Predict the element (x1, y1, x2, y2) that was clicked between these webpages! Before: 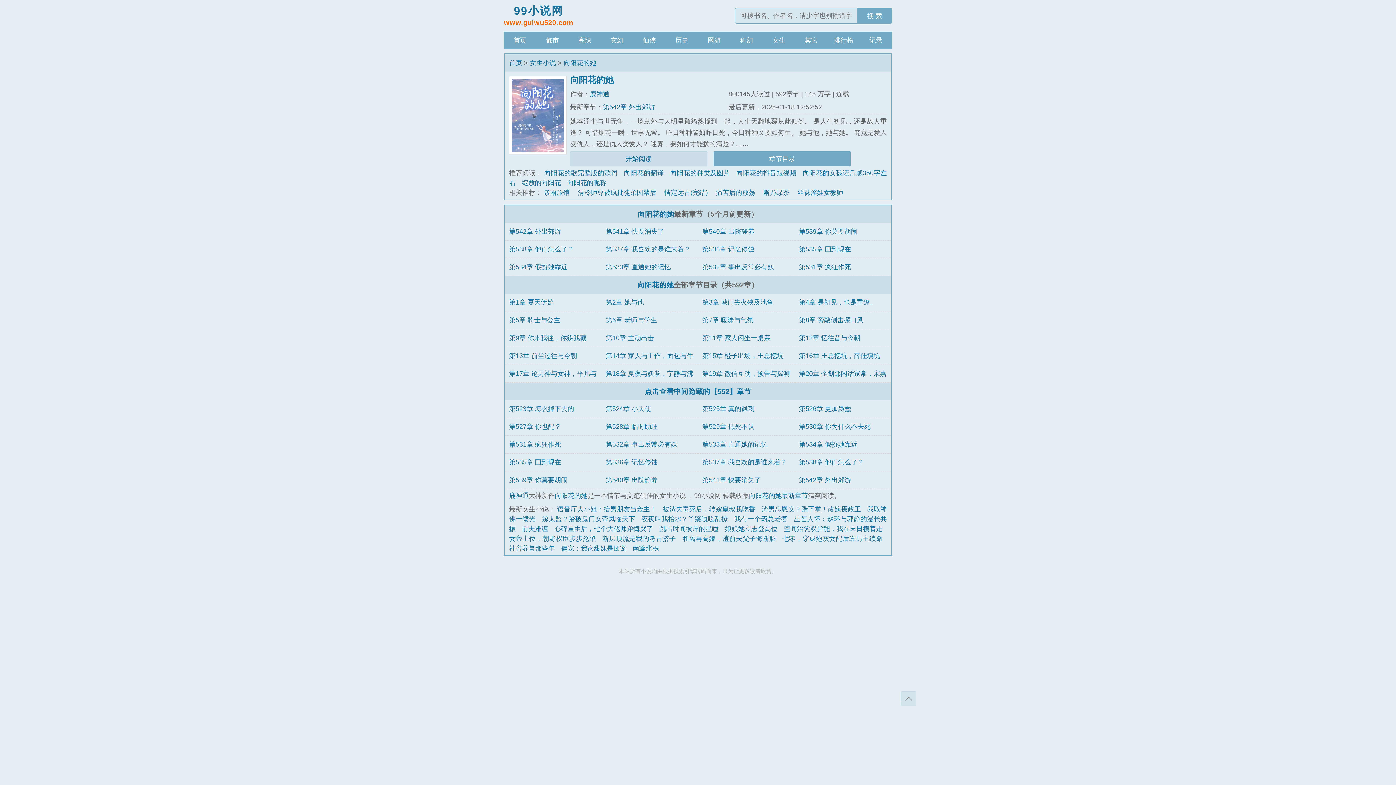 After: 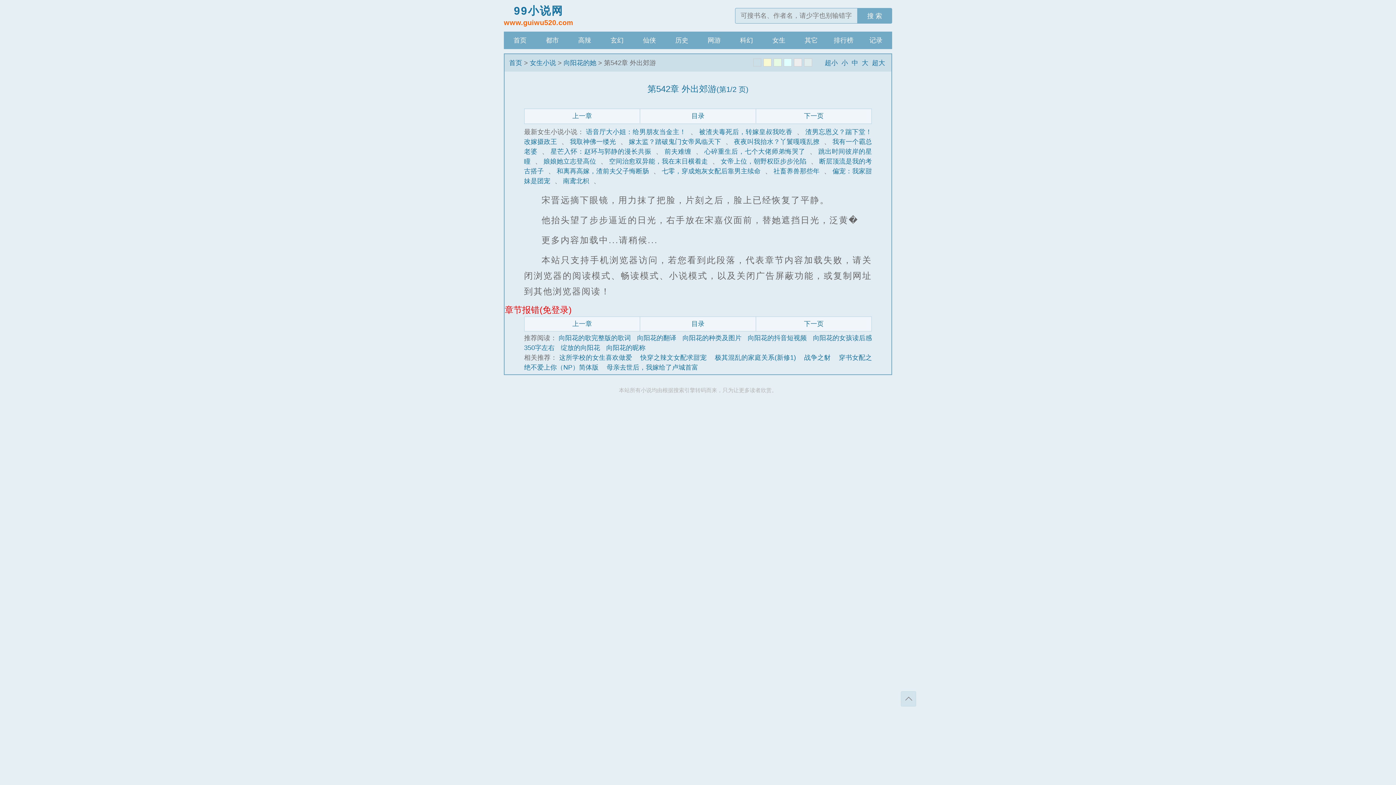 Action: bbox: (799, 476, 851, 484) label: 第542章 外出郊游